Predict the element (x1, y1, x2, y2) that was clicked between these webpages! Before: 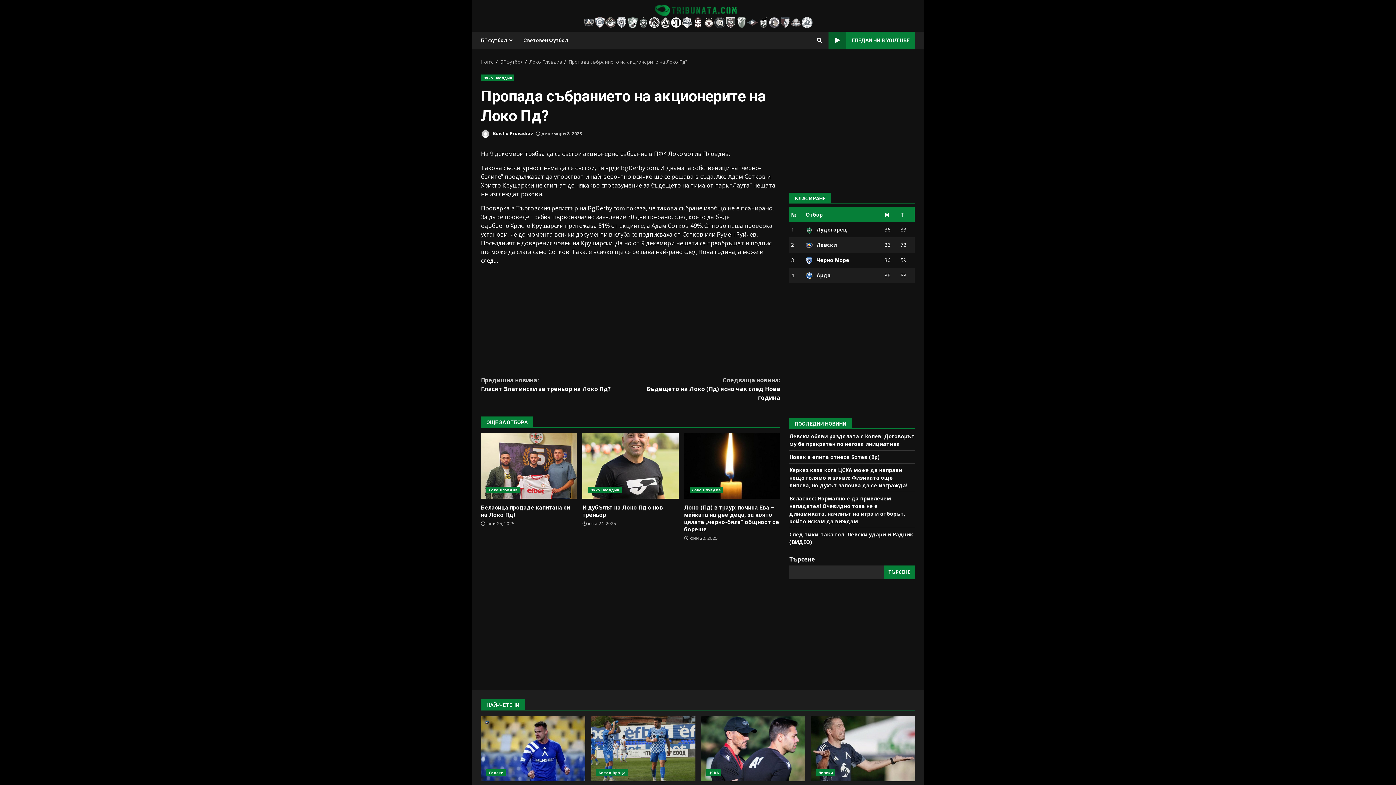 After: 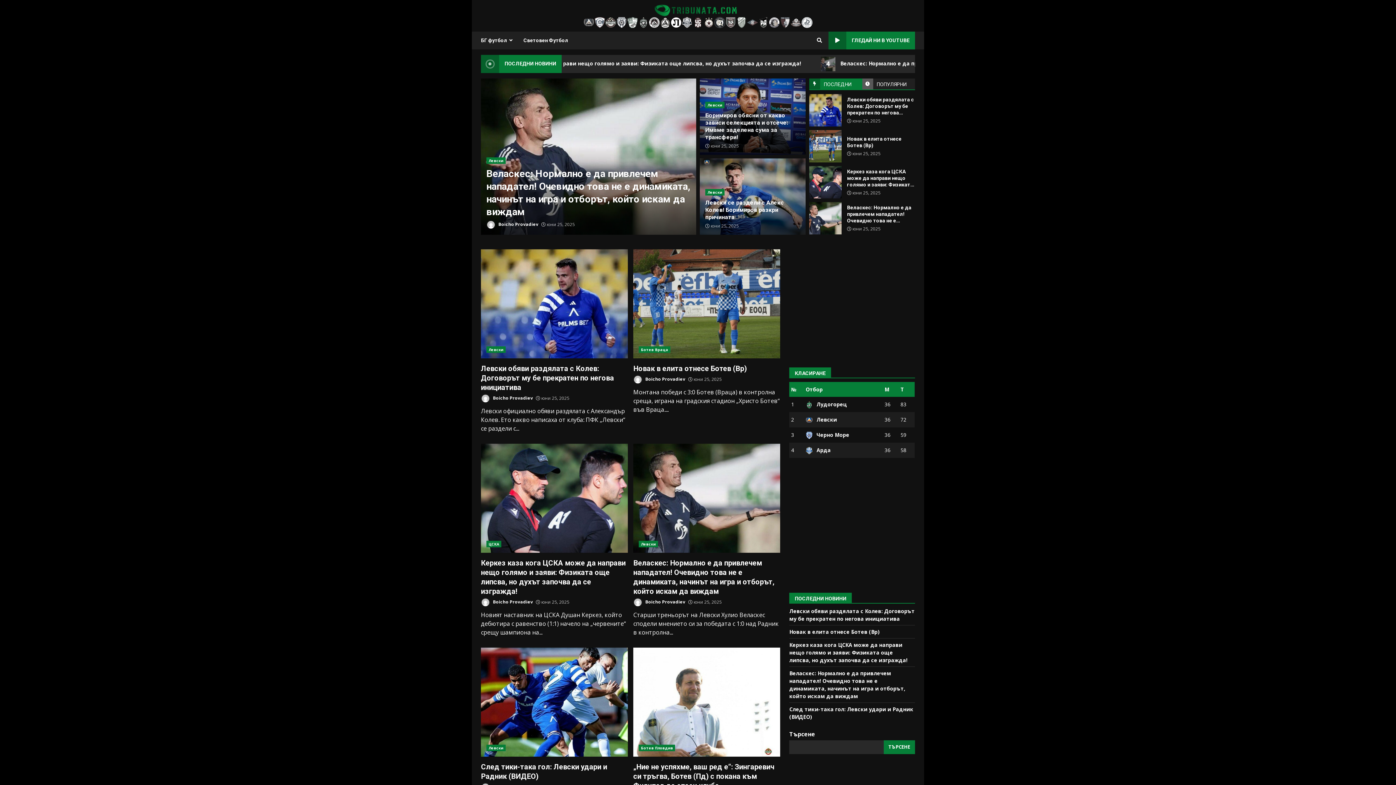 Action: bbox: (654, 5, 737, 13)